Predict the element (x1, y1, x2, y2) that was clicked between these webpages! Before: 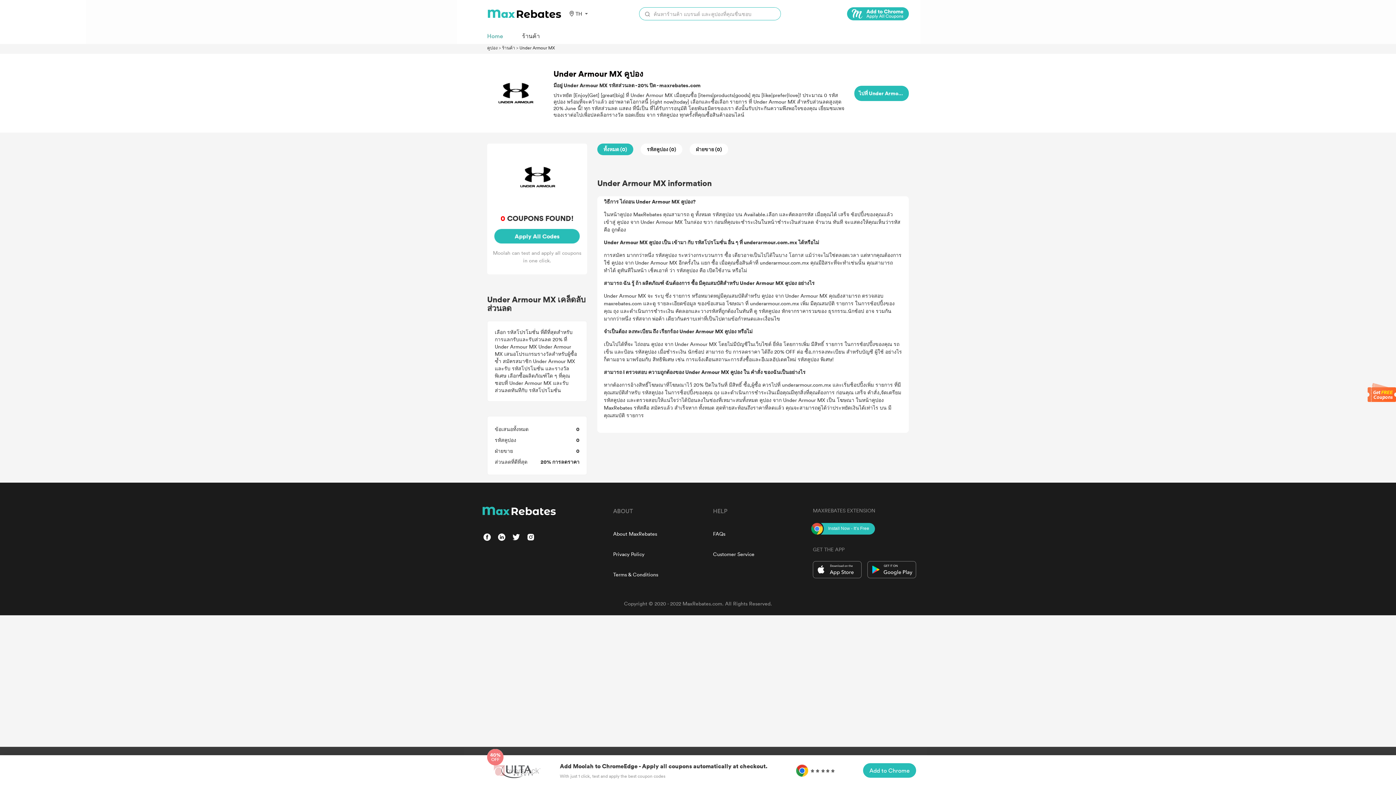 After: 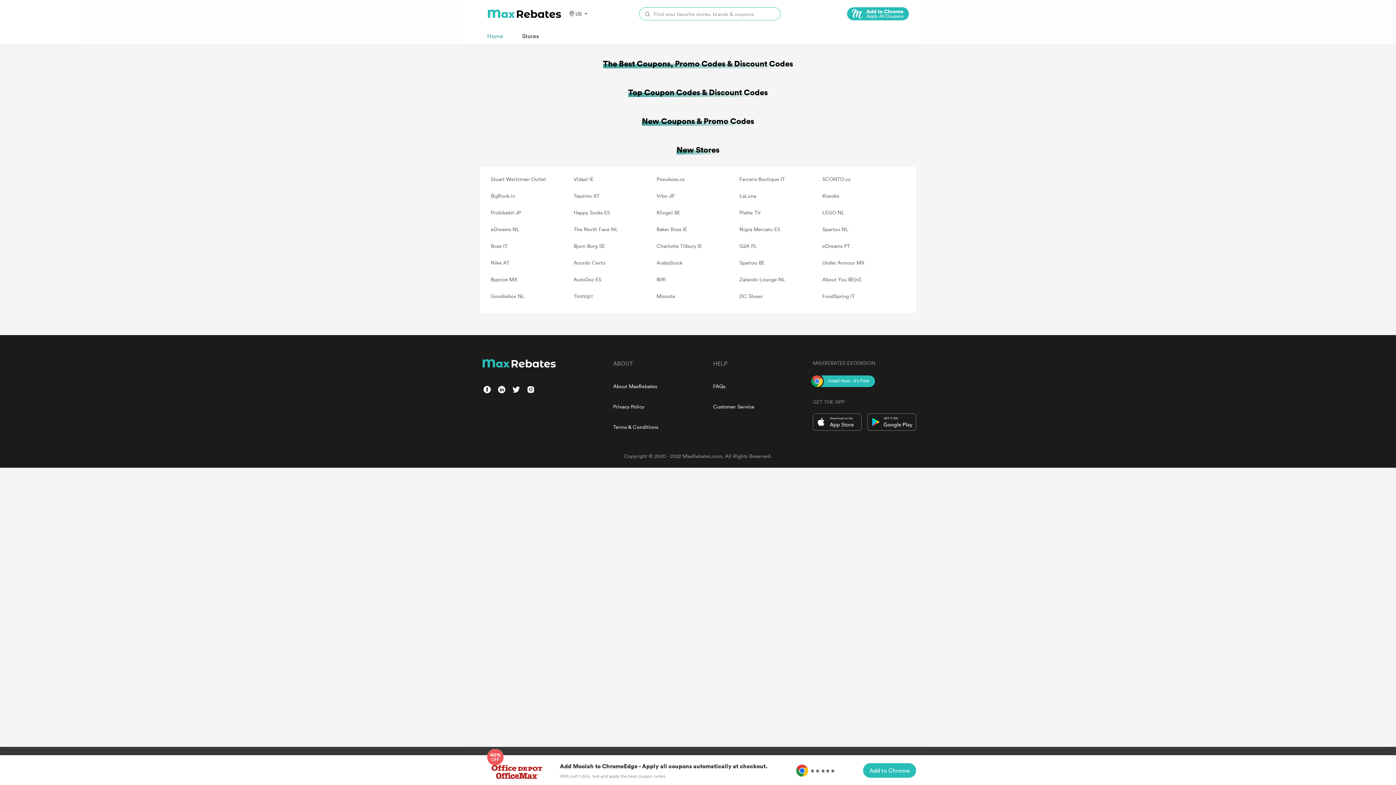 Action: label: Home bbox: (487, 31, 503, 40)